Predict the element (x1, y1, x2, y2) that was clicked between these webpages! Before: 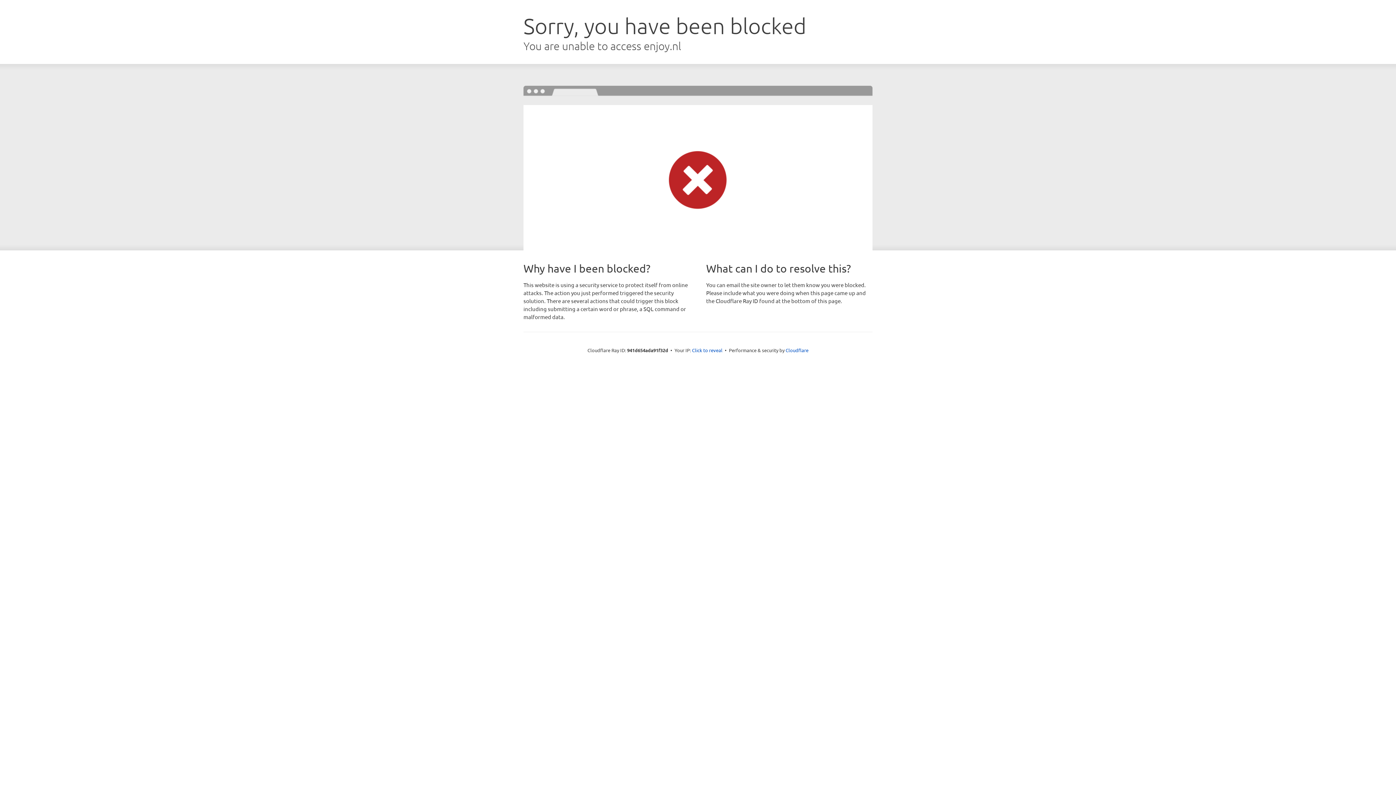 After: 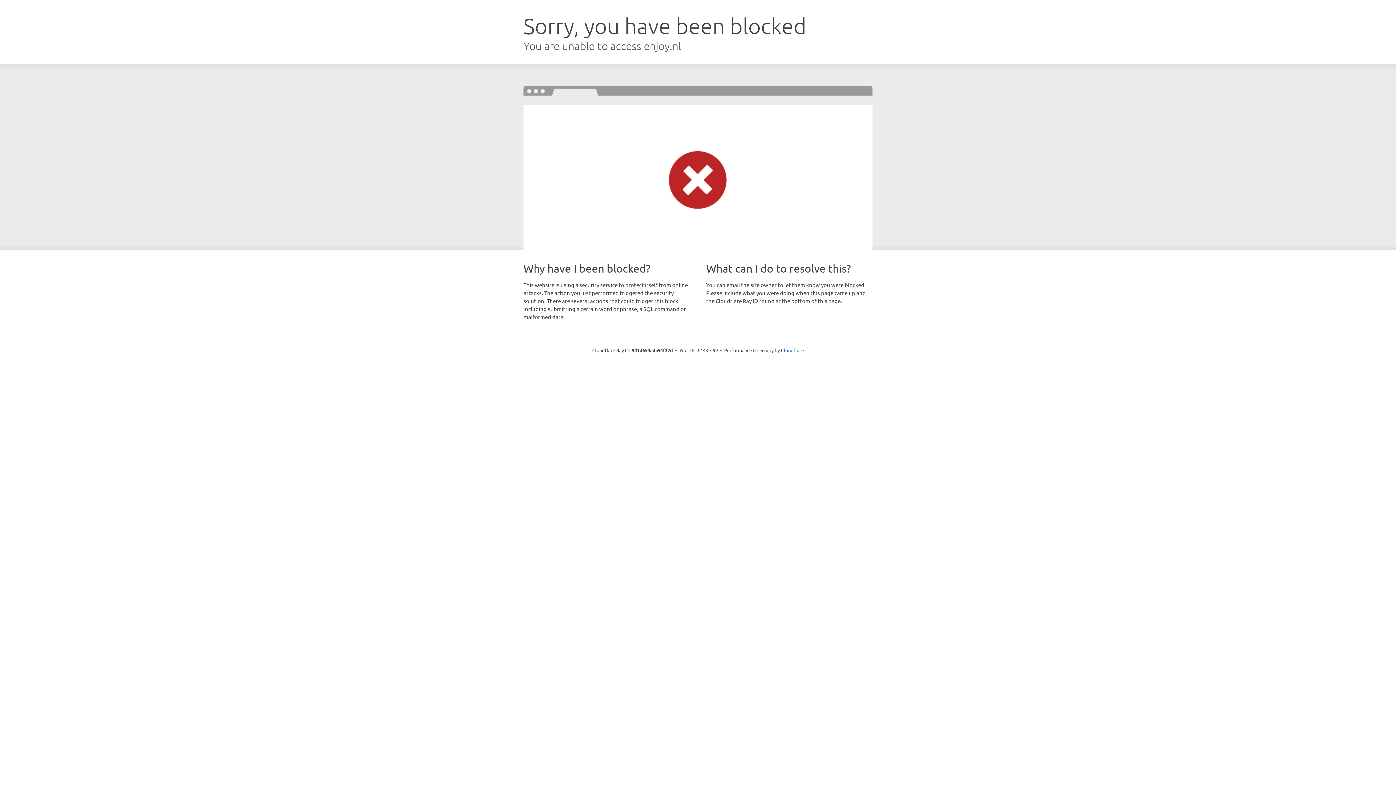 Action: label: Click to reveal bbox: (692, 346, 722, 353)